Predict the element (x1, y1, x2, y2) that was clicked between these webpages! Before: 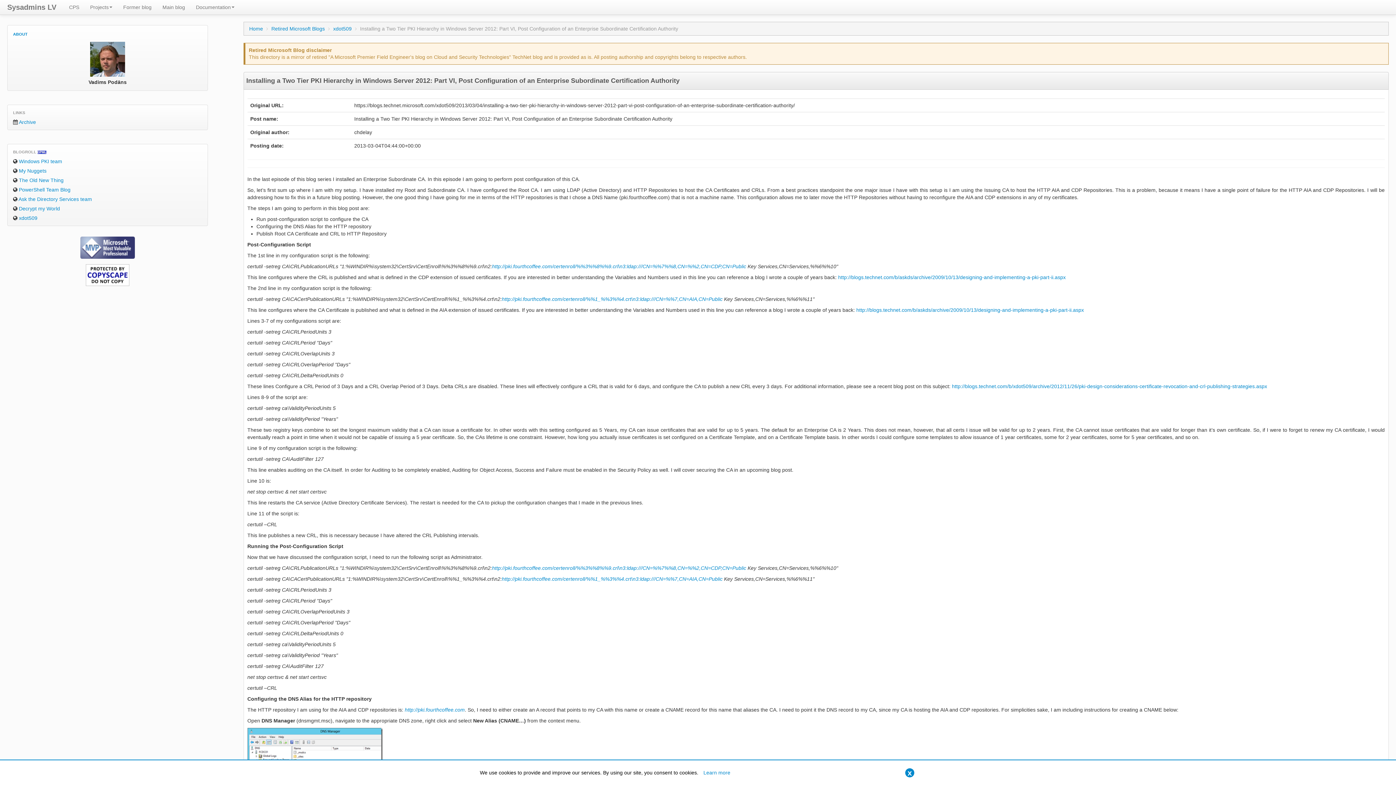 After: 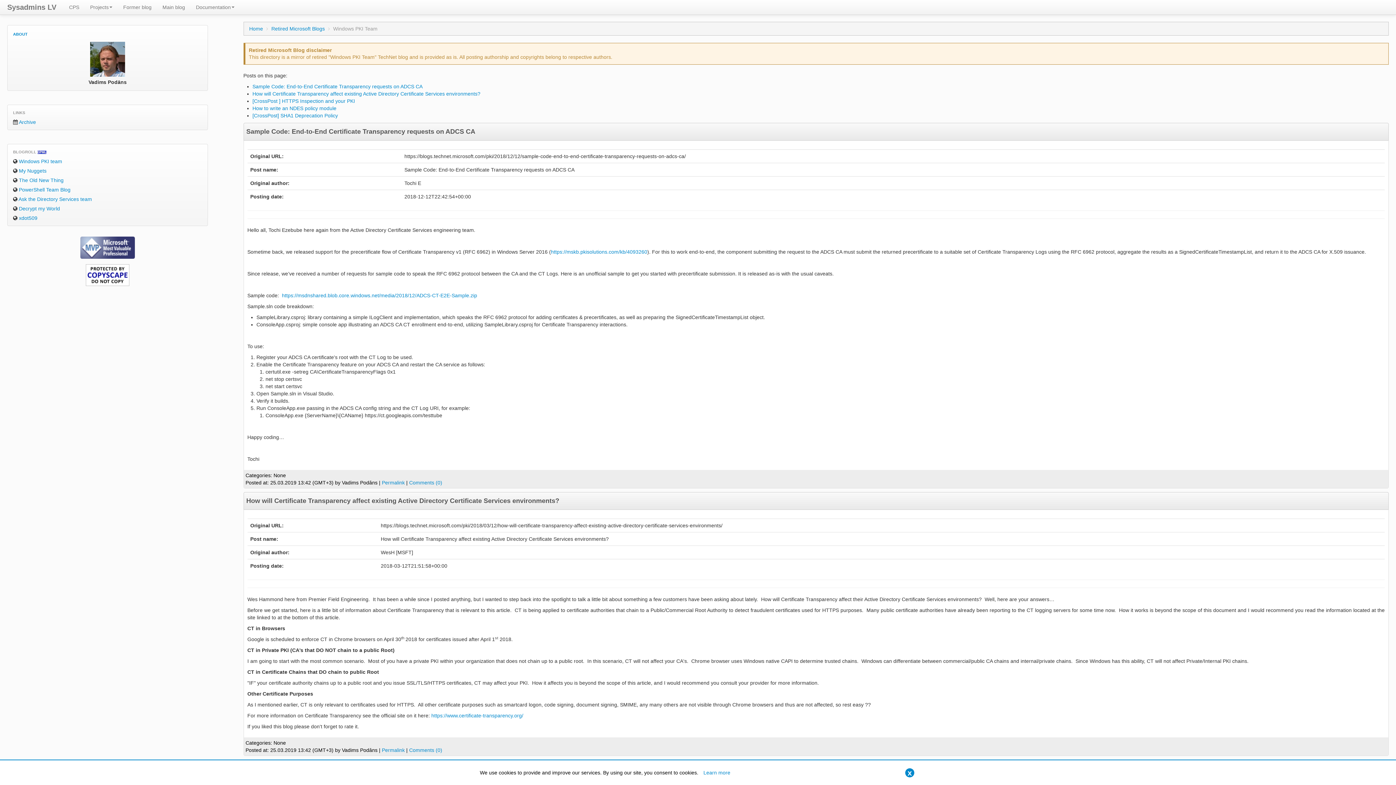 Action: bbox: (7, 156, 207, 166) label:  Windows PKI team